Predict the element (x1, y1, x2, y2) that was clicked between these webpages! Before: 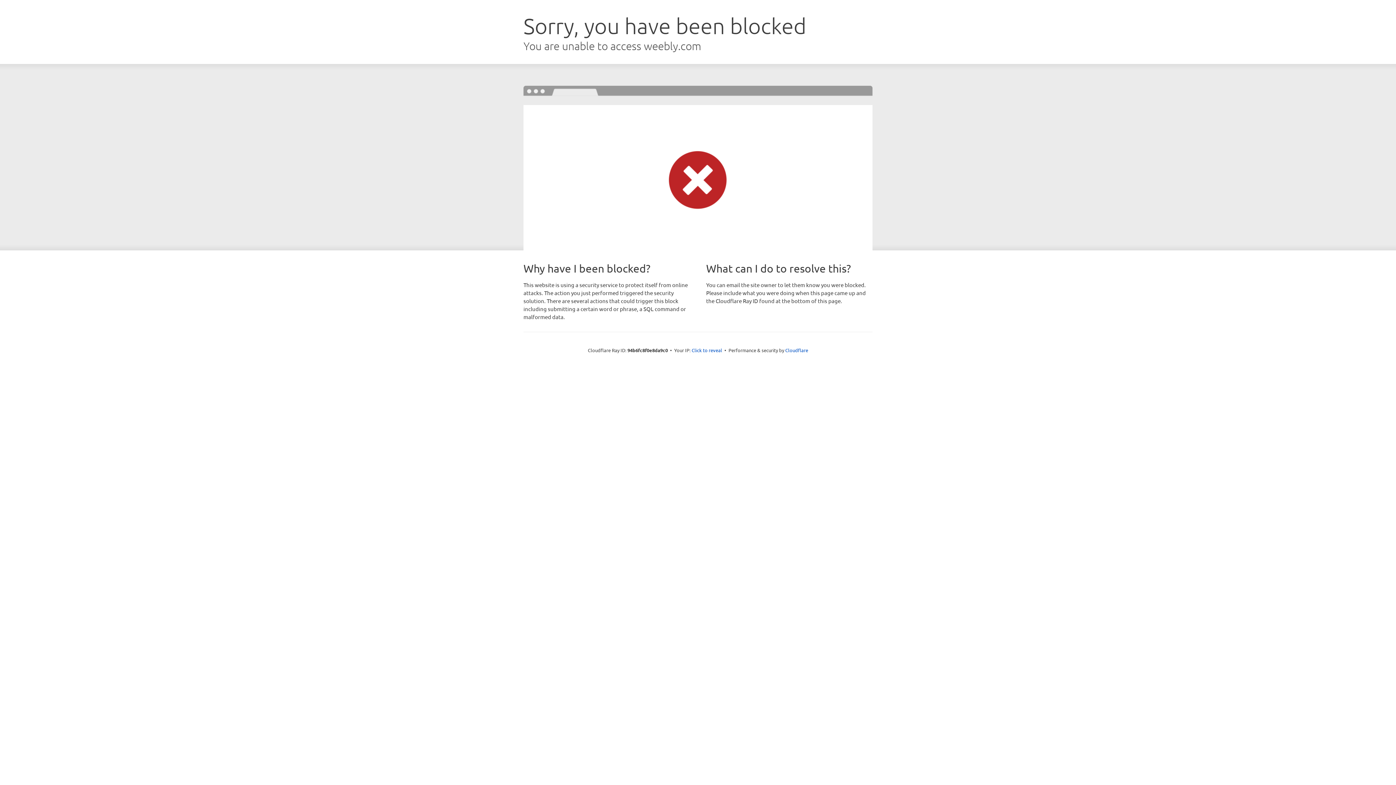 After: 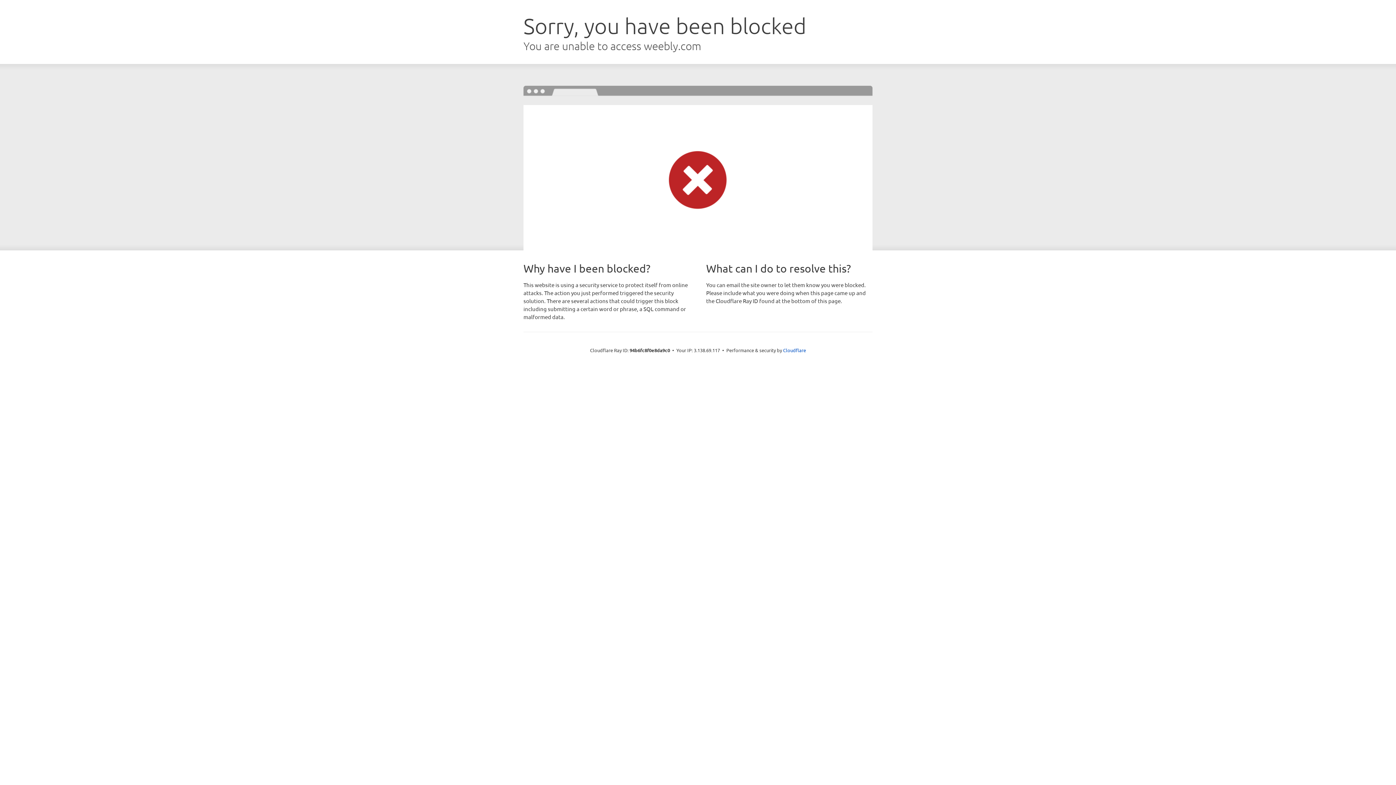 Action: label: Click to reveal bbox: (691, 346, 722, 353)